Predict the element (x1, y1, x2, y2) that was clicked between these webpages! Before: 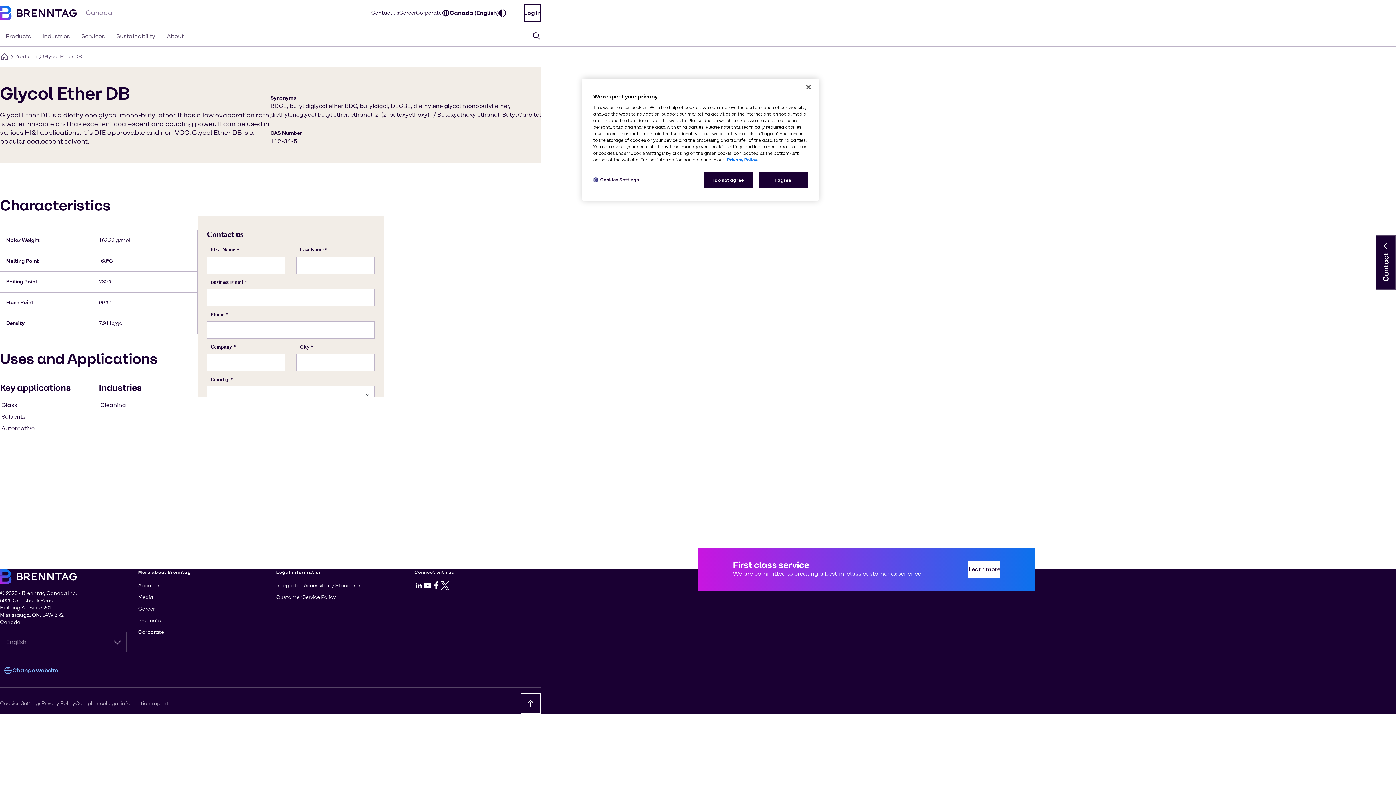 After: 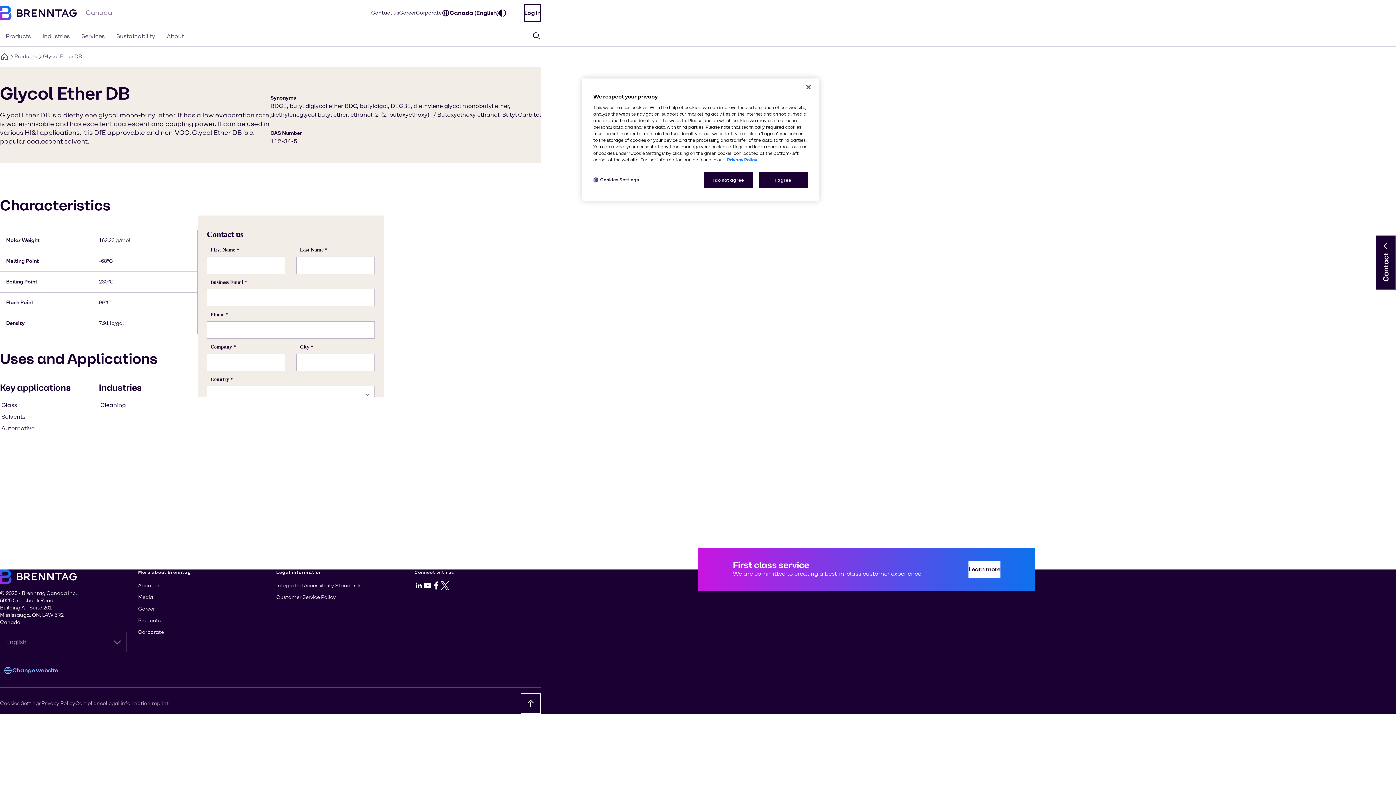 Action: label: X bbox: (440, 560, 449, 569)